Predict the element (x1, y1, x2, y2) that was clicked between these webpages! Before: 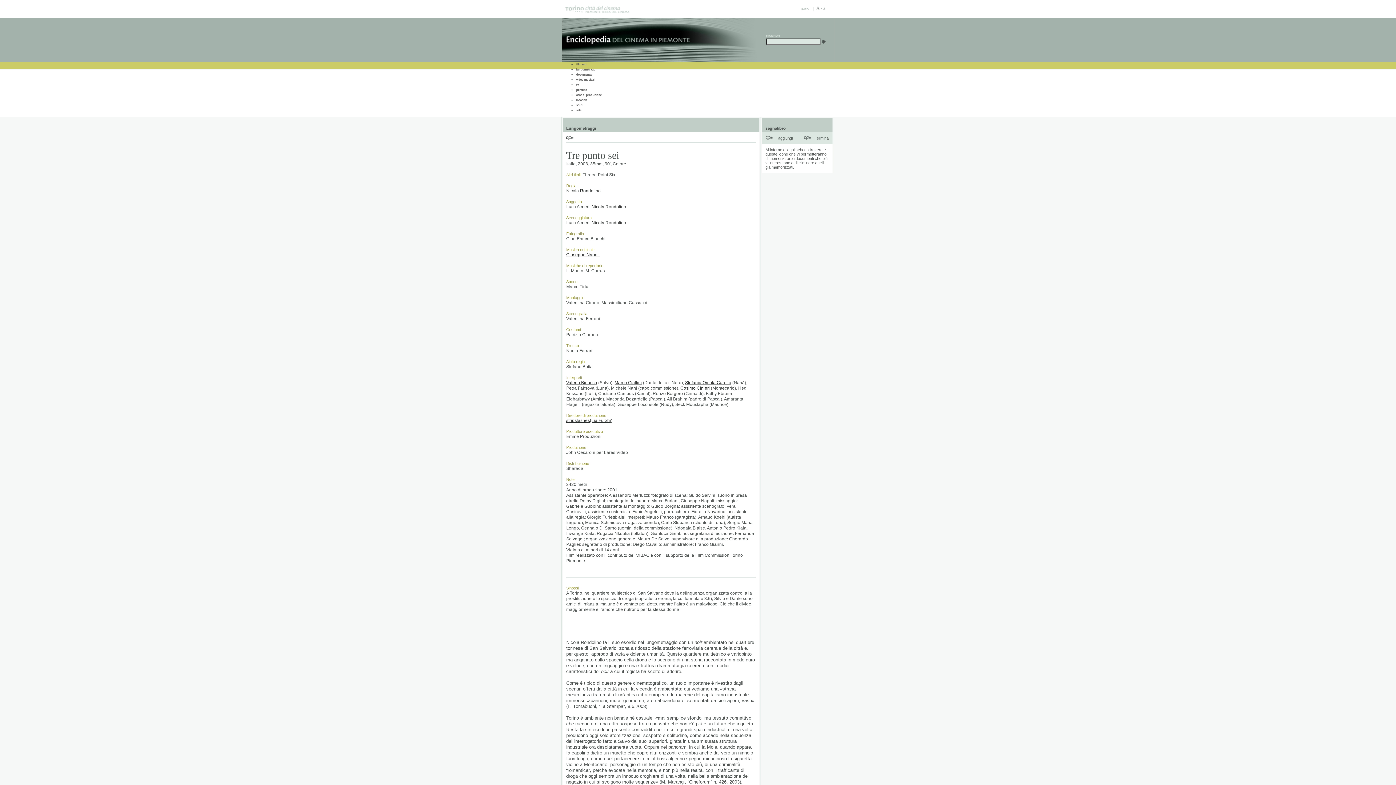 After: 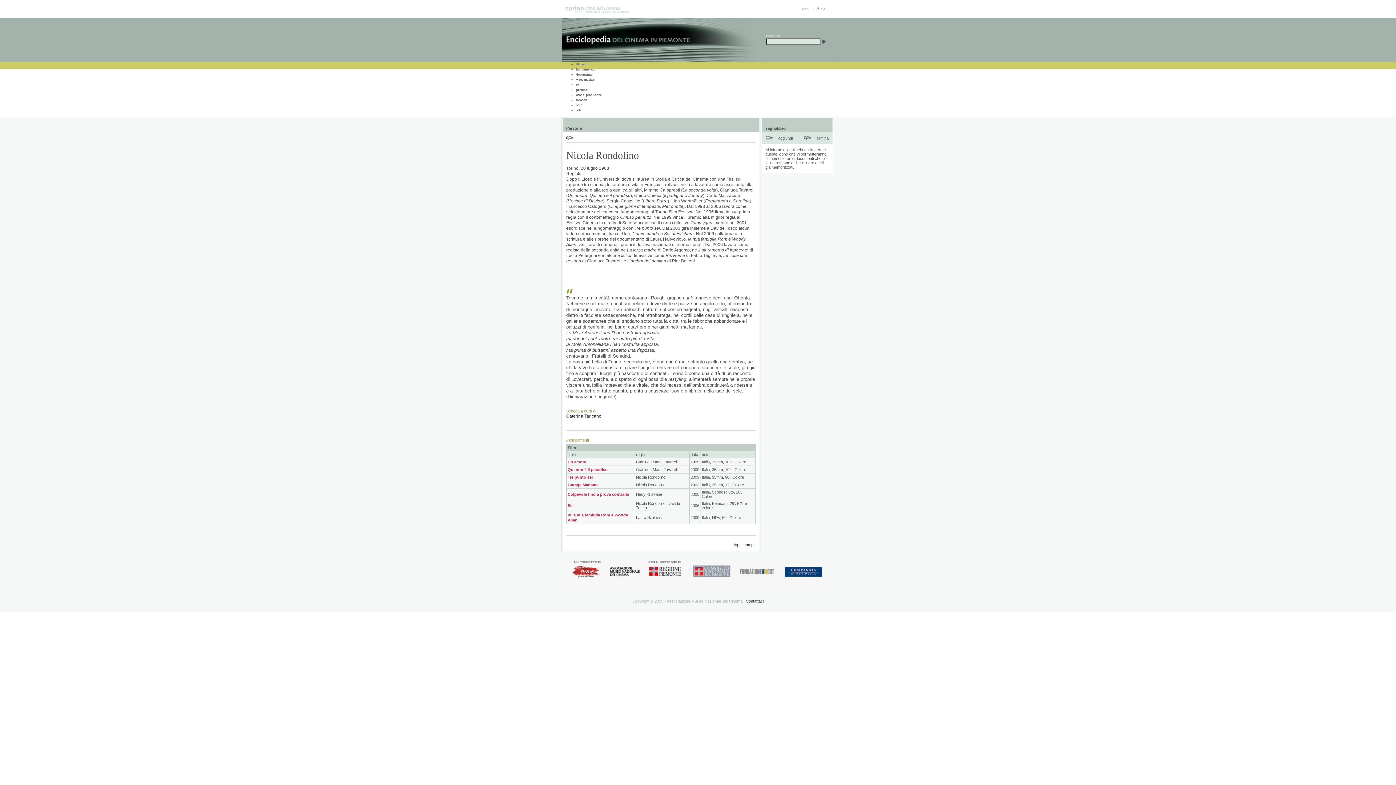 Action: label: Nicola Rondolino bbox: (591, 220, 626, 225)